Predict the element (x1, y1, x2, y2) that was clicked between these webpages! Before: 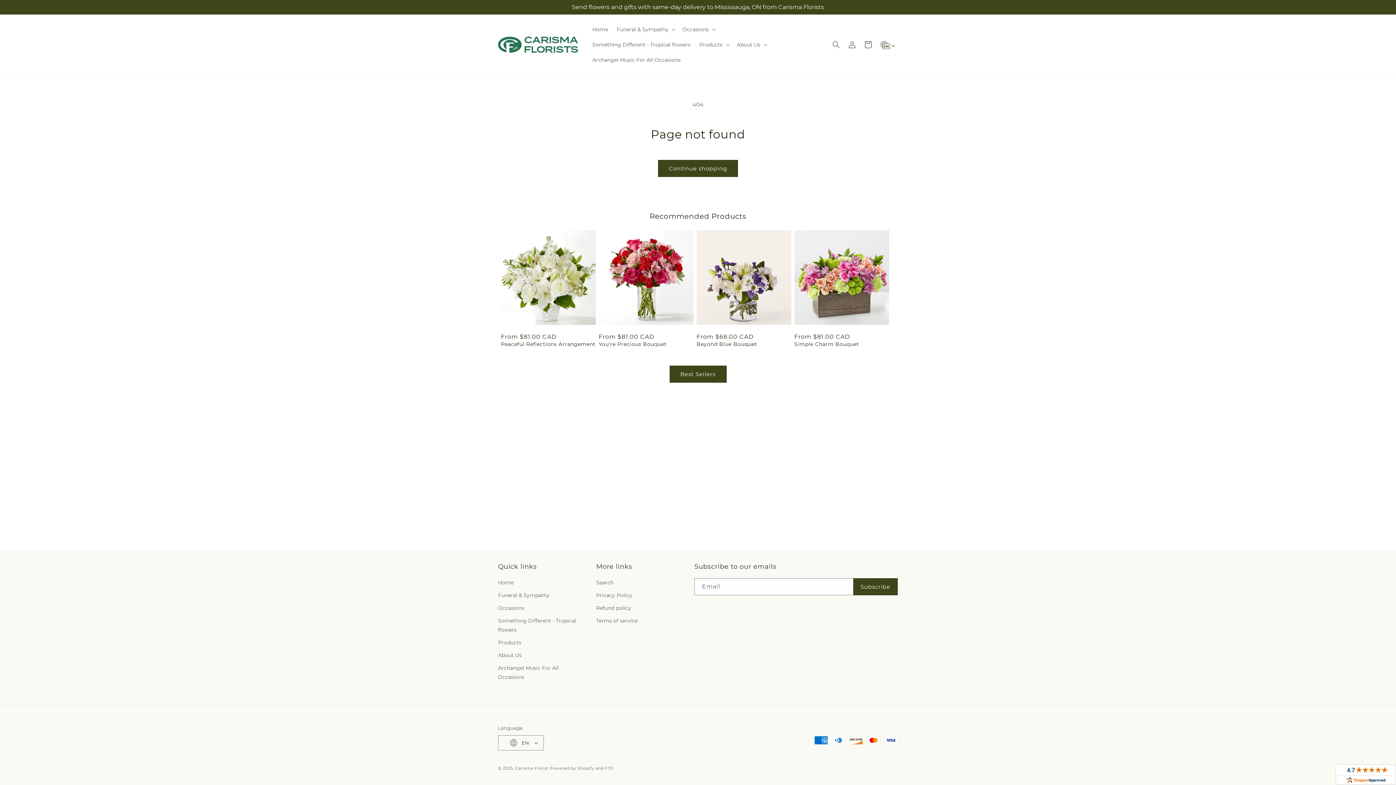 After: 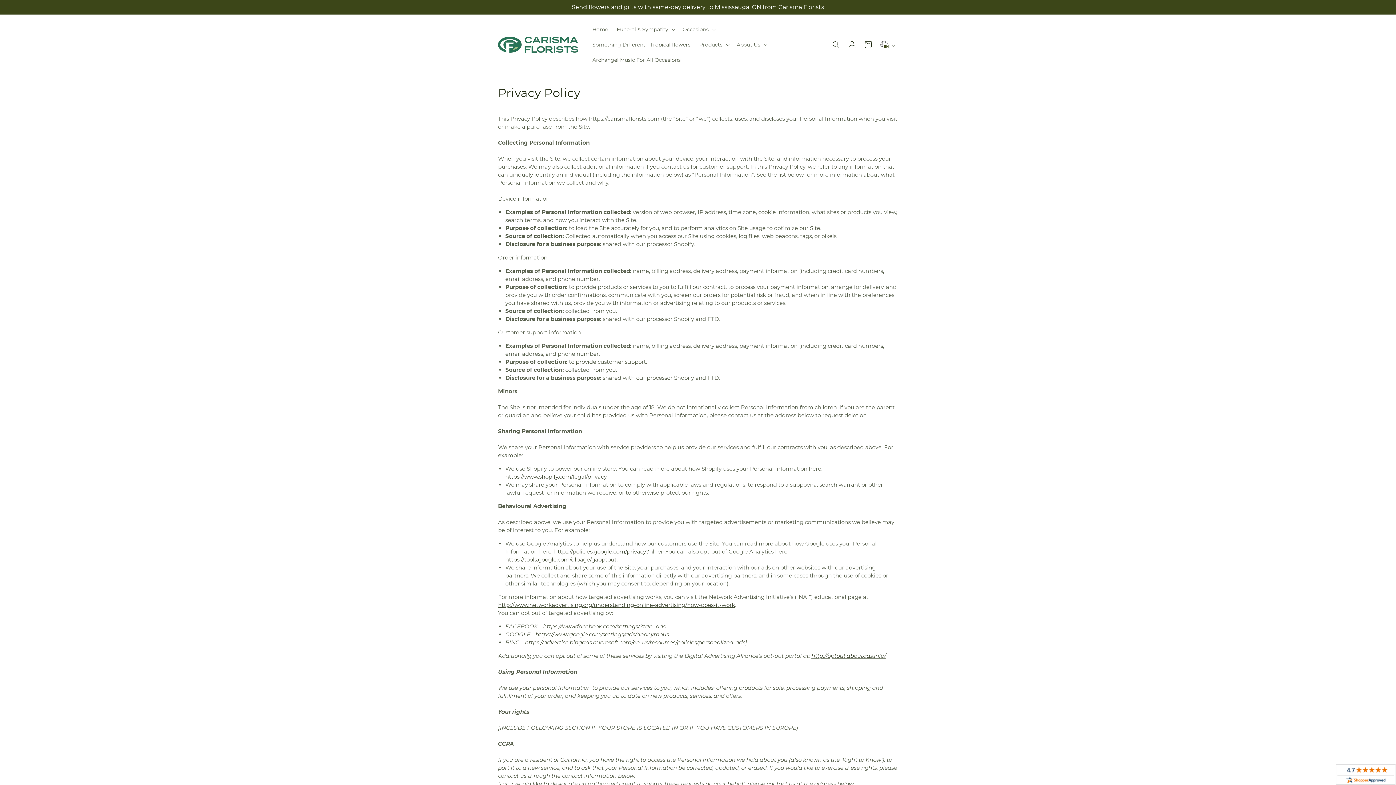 Action: label: Privacy Policy bbox: (596, 589, 632, 602)